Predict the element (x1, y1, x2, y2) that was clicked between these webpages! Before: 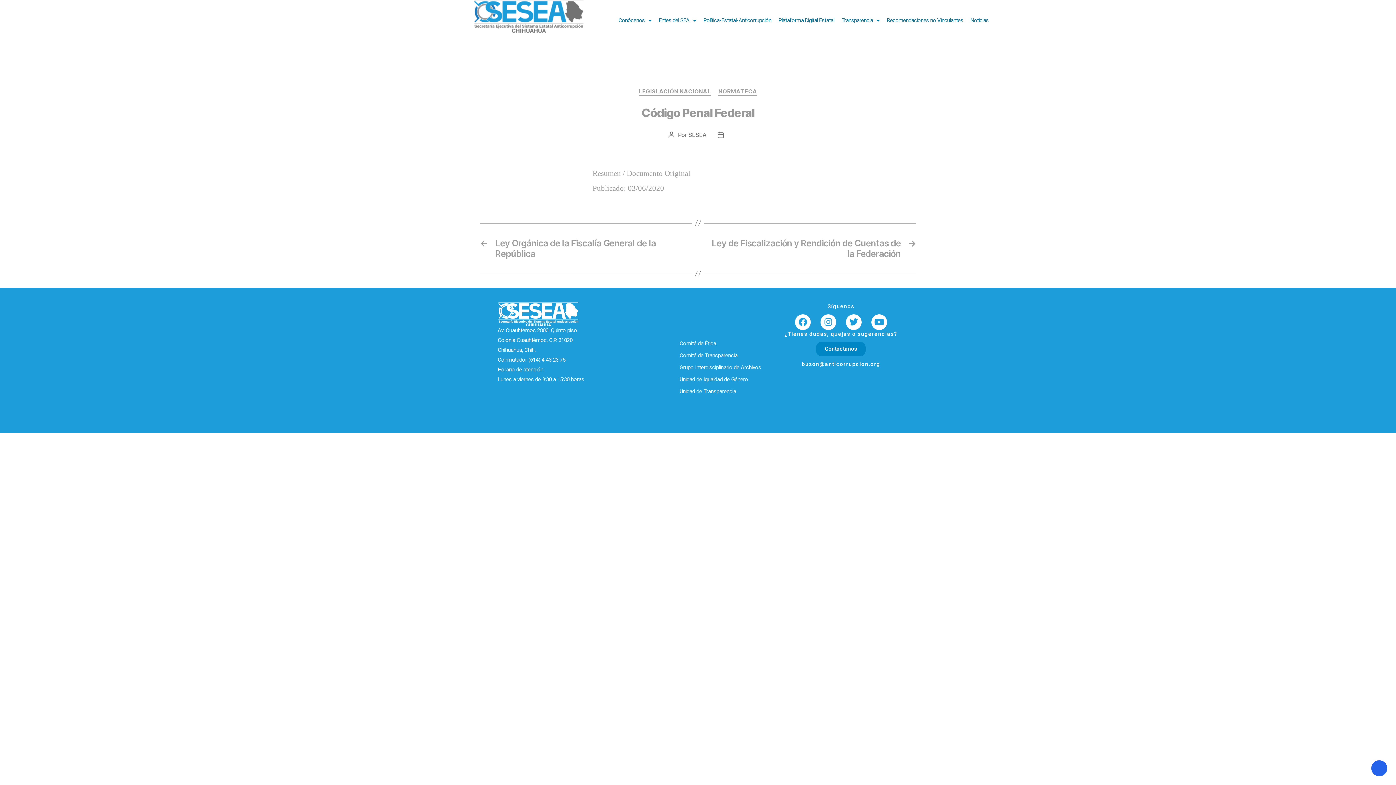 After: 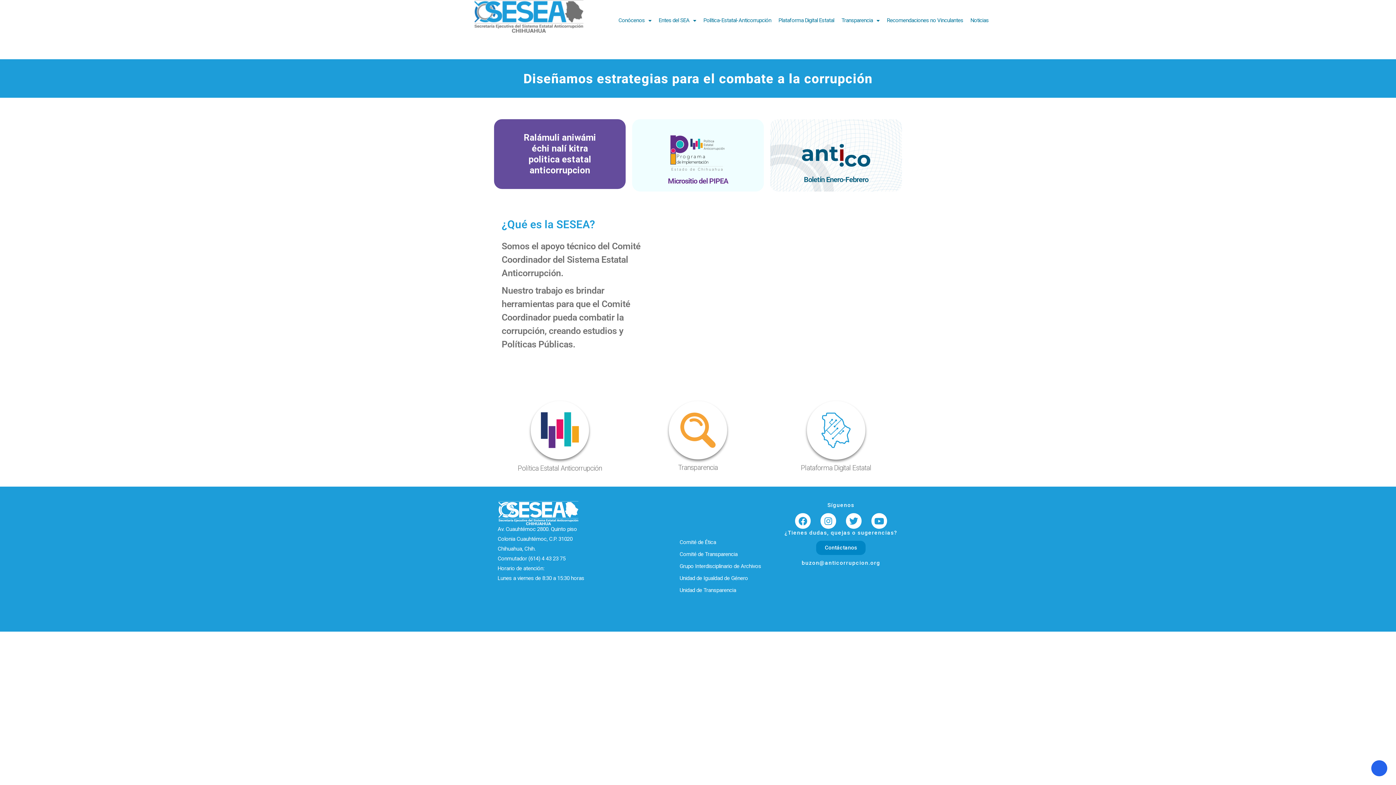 Action: bbox: (474, 0, 583, 32)